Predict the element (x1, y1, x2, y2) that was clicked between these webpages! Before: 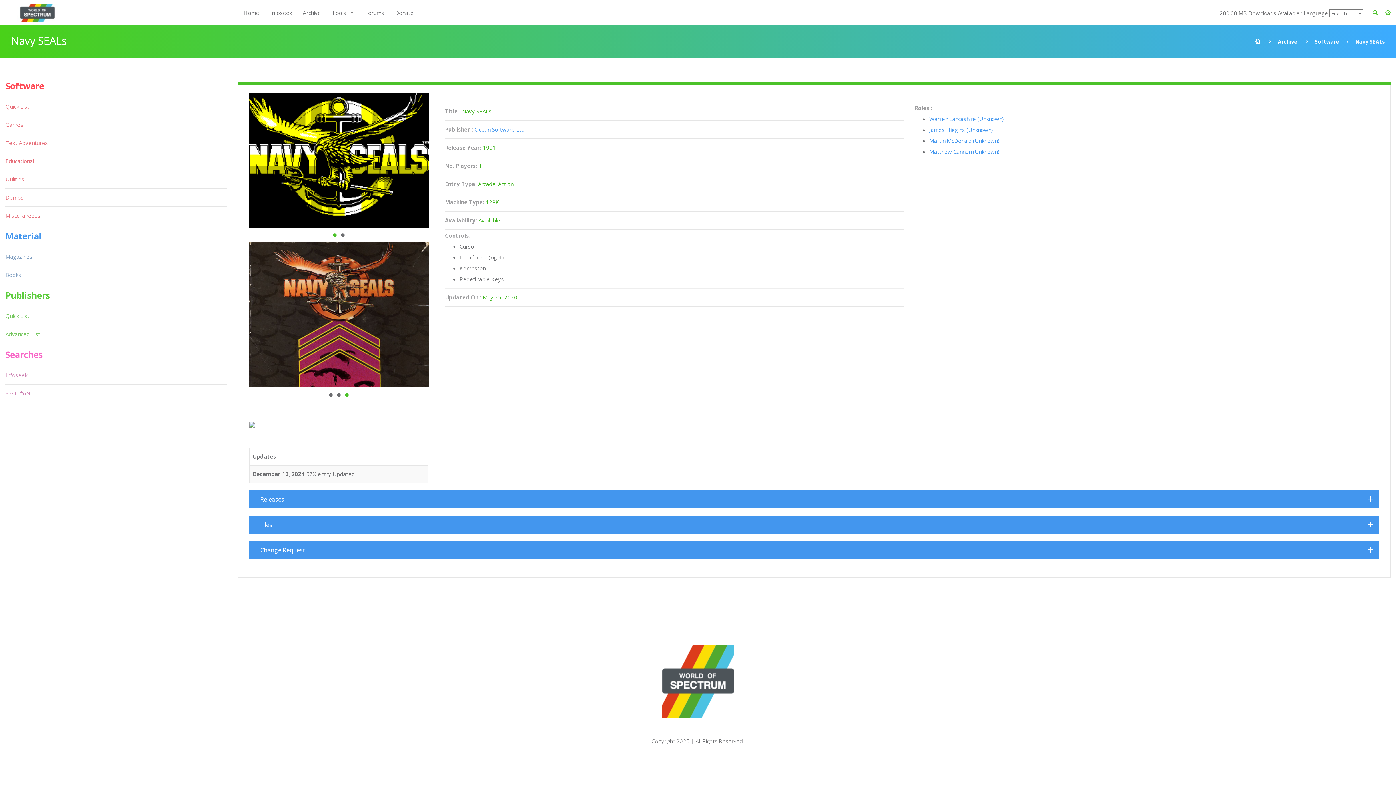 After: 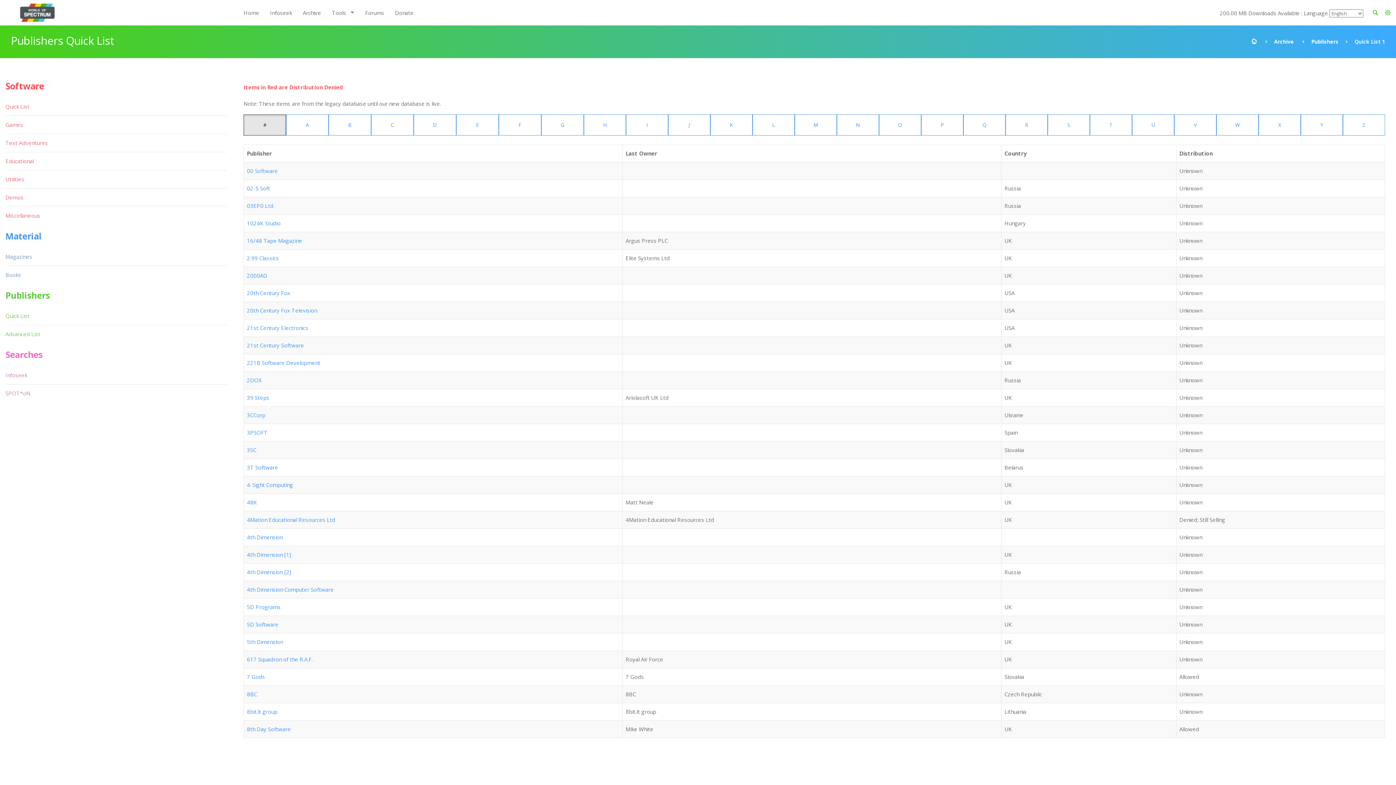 Action: label: Quick List bbox: (5, 307, 30, 325)